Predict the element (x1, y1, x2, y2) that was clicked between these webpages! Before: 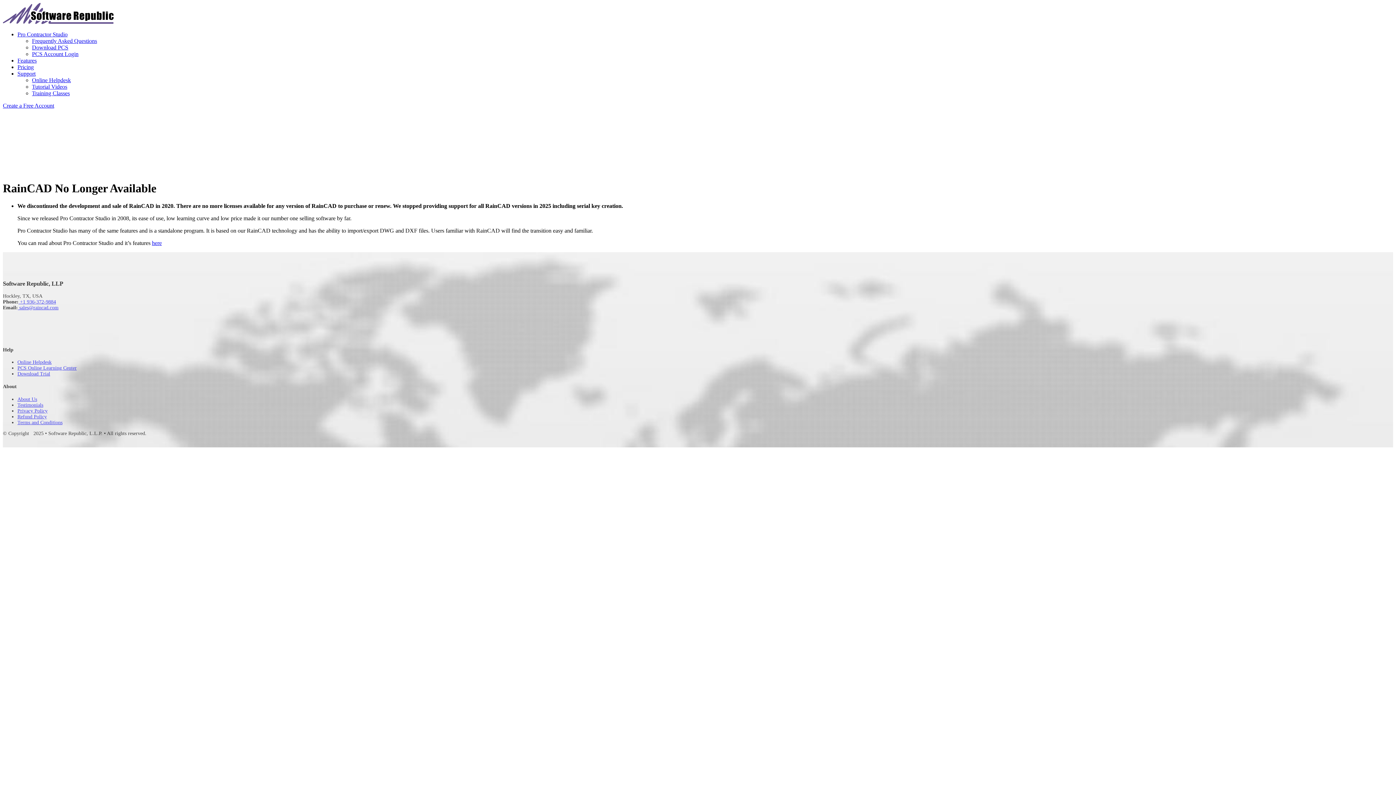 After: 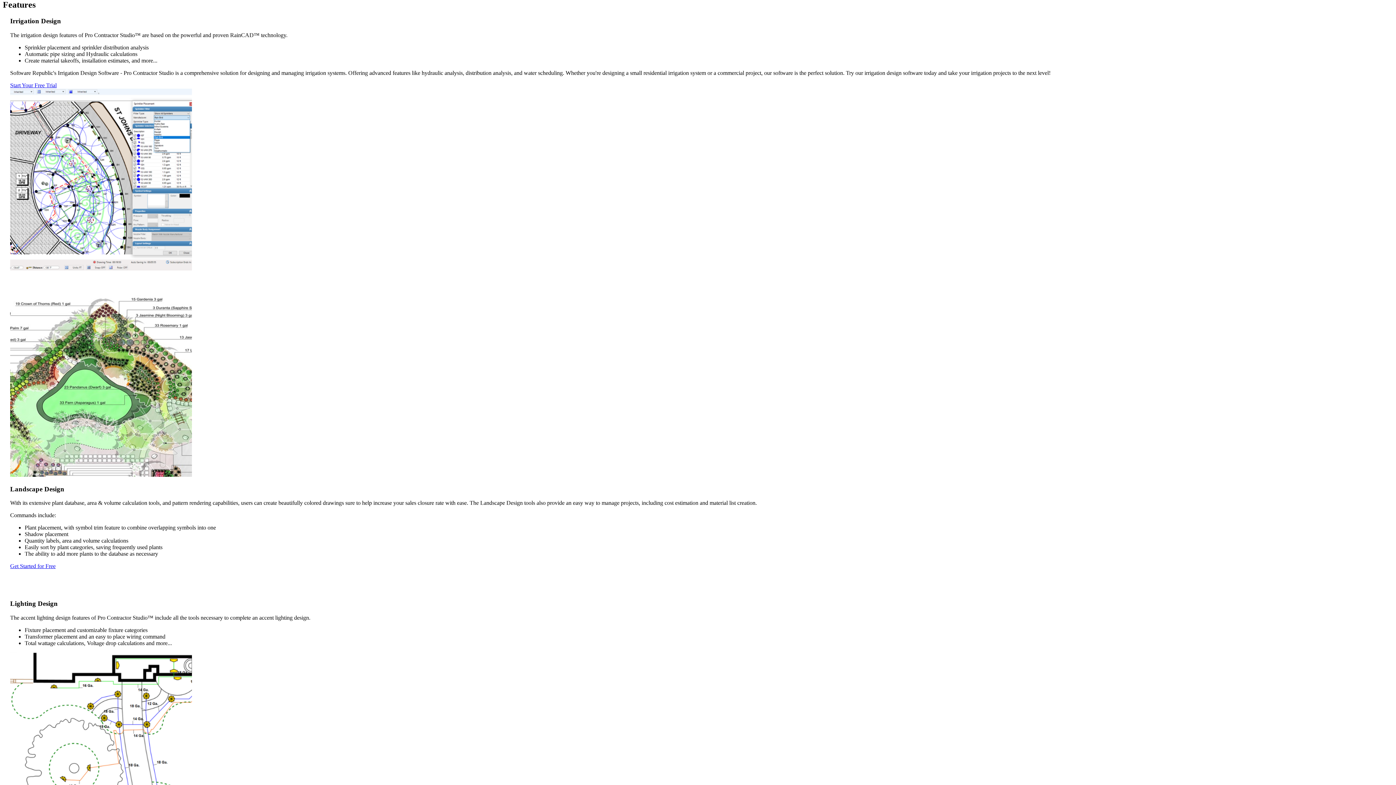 Action: label: Features bbox: (17, 57, 36, 63)